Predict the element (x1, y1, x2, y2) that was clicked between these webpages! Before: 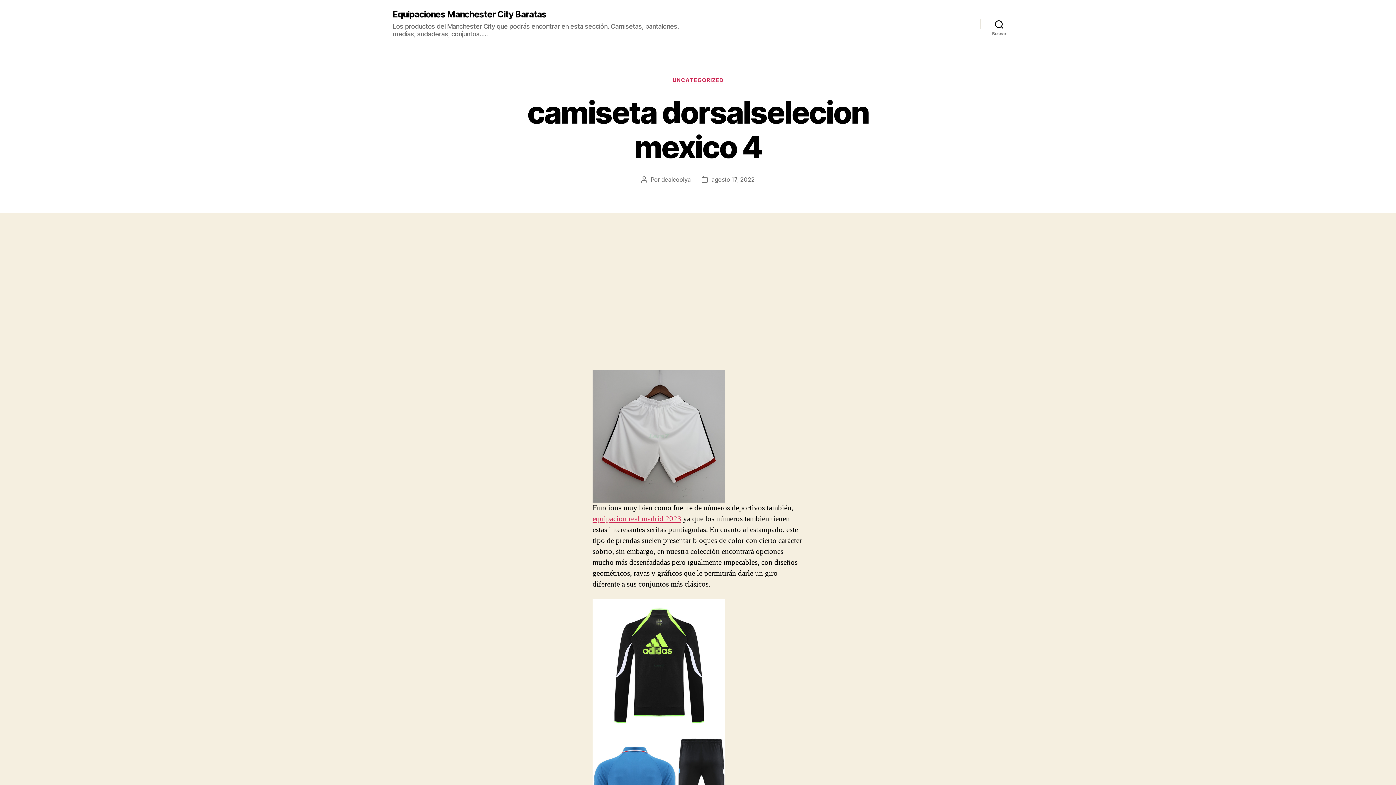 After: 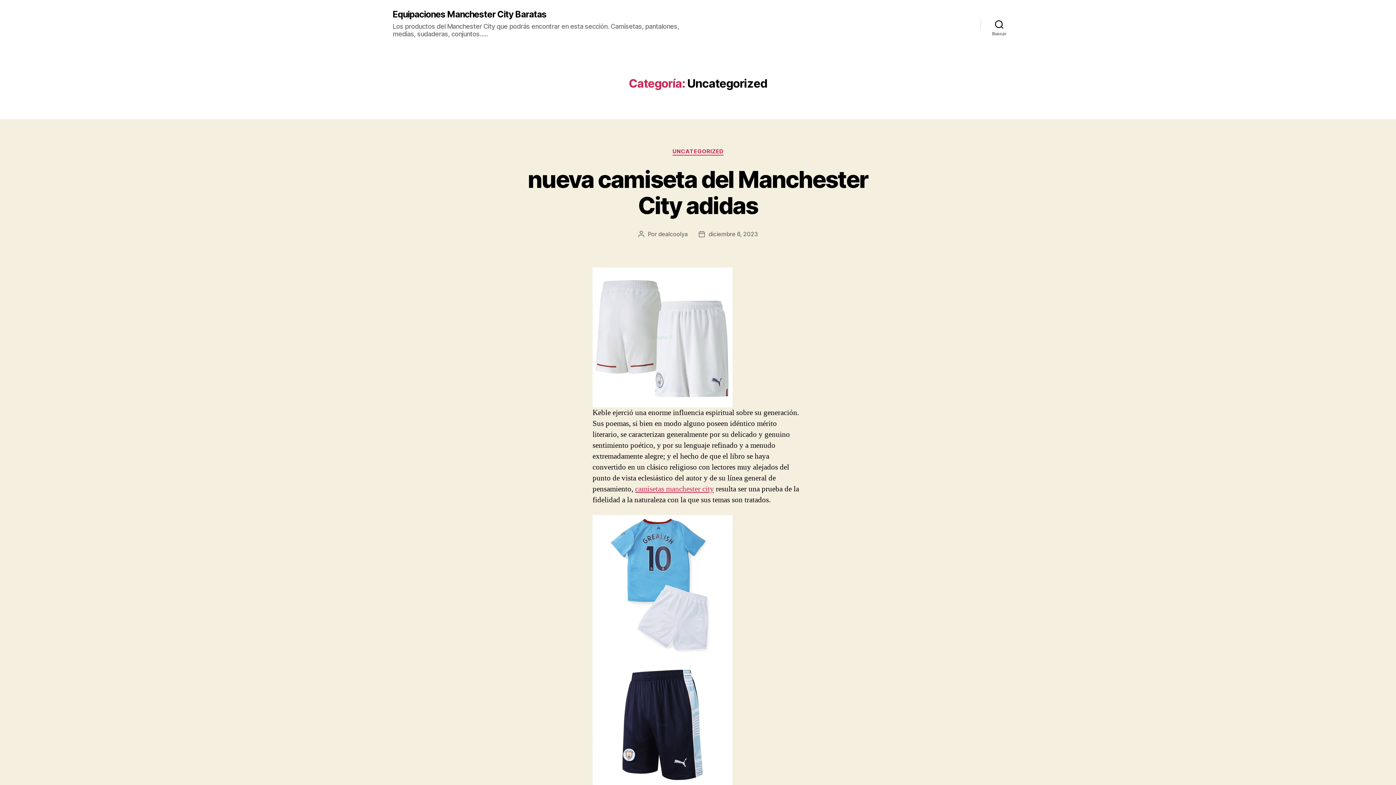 Action: bbox: (672, 77, 723, 84) label: UNCATEGORIZED